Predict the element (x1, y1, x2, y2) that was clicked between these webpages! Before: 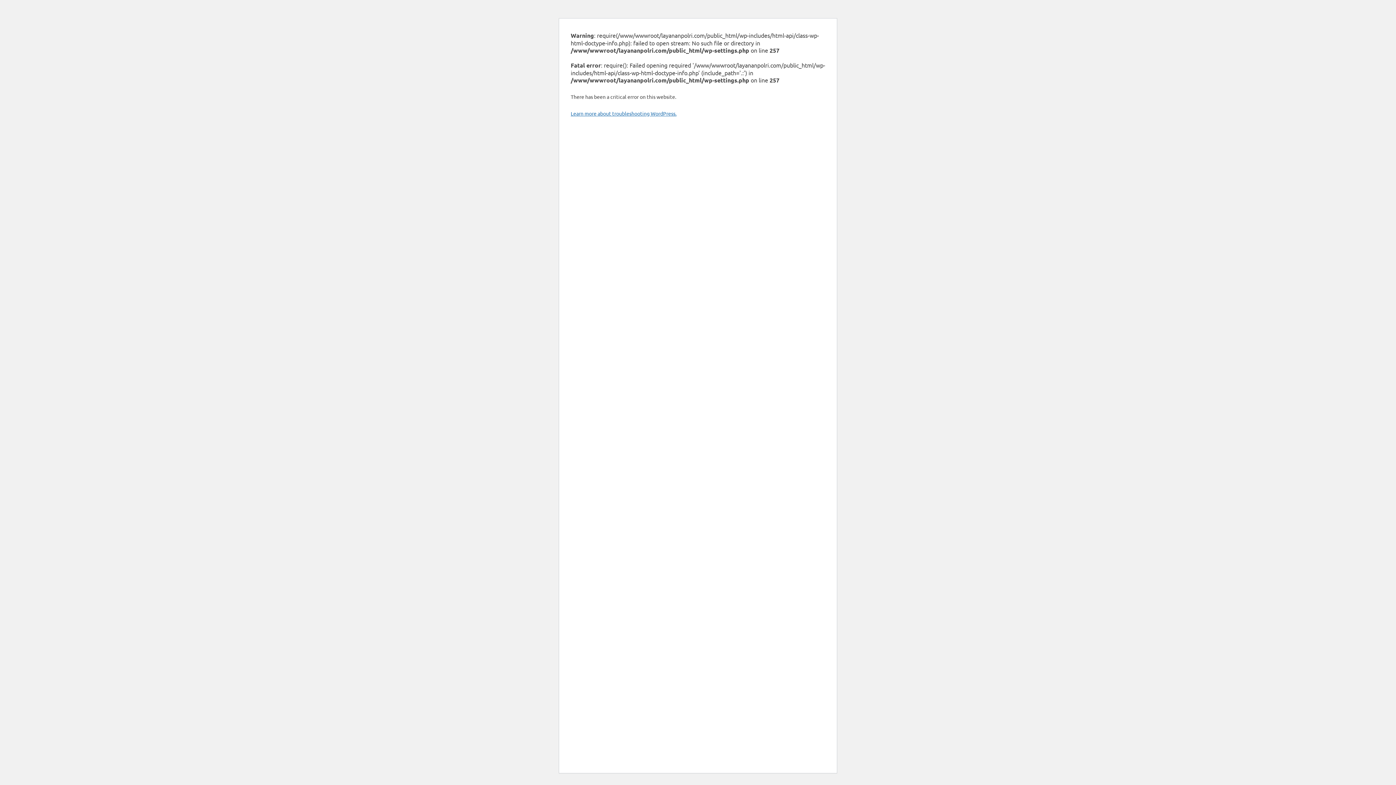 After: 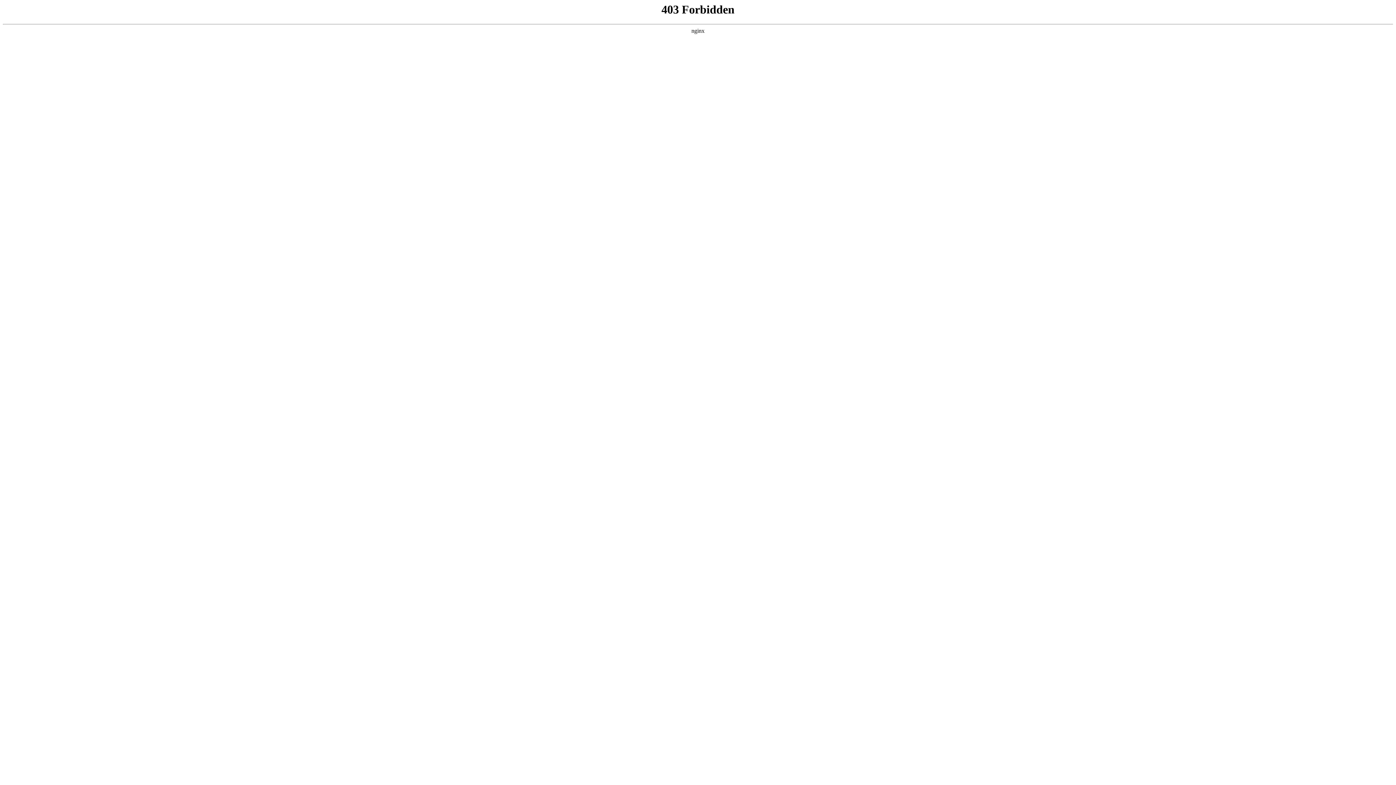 Action: bbox: (570, 110, 676, 116) label: Learn more about troubleshooting WordPress.